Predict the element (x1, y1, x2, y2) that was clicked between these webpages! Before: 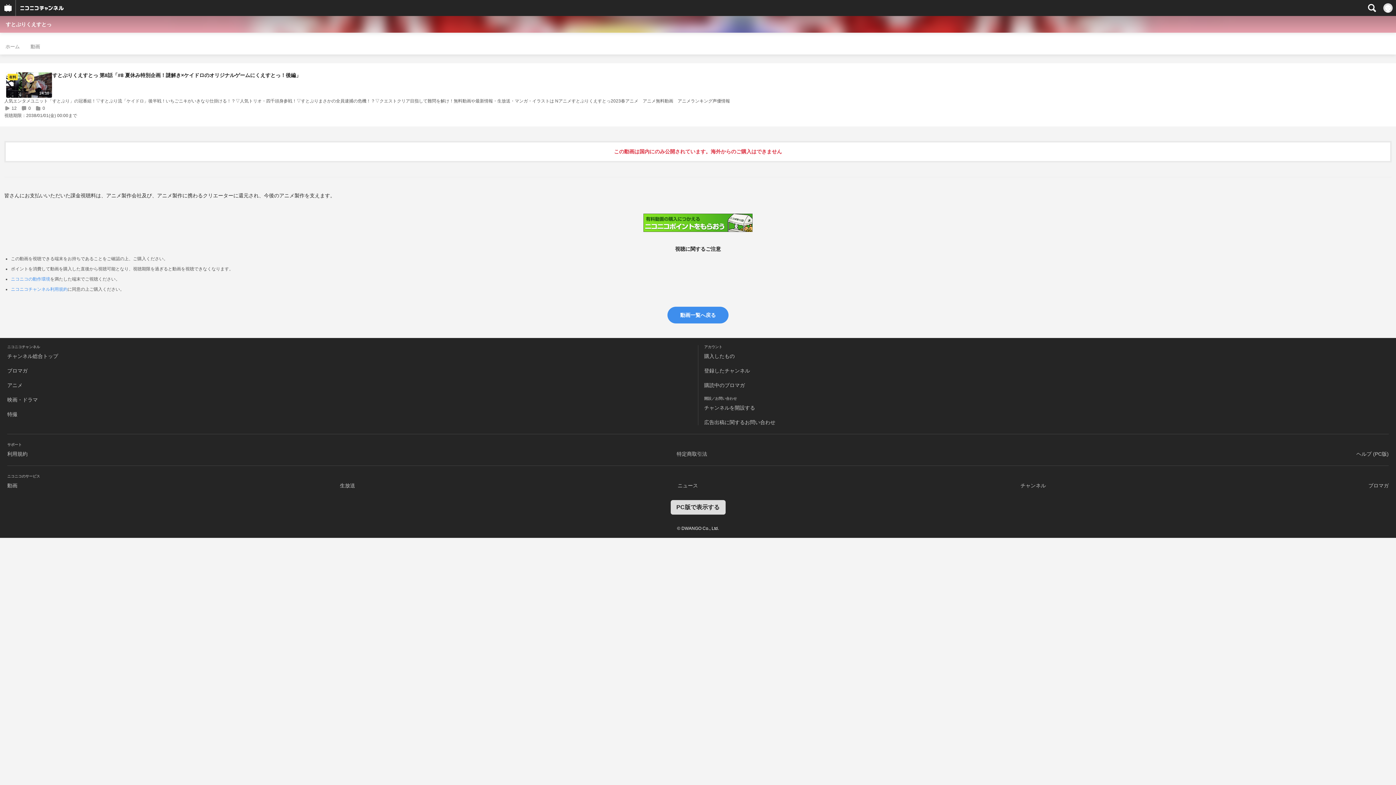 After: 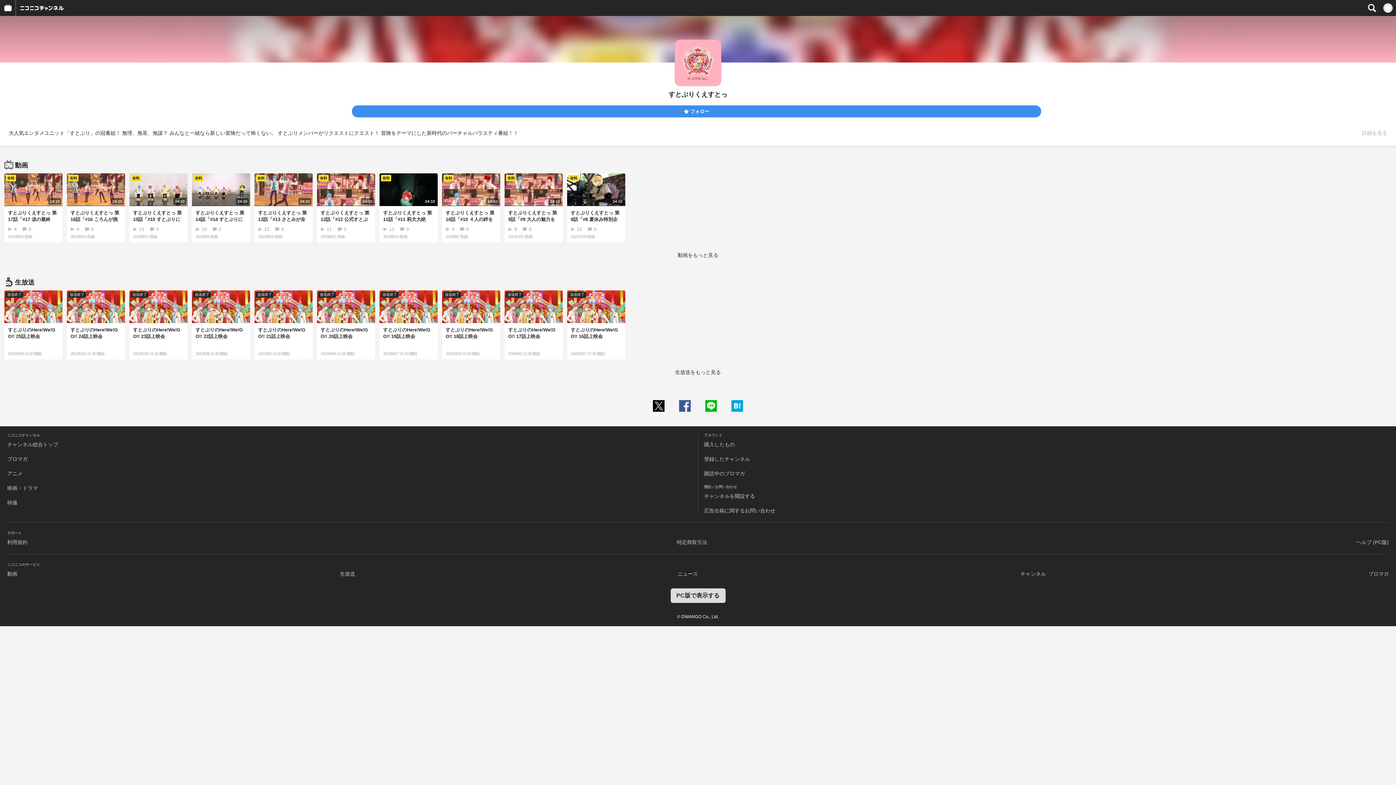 Action: label: すとぷりくえすとっ bbox: (5, 16, 1390, 32)